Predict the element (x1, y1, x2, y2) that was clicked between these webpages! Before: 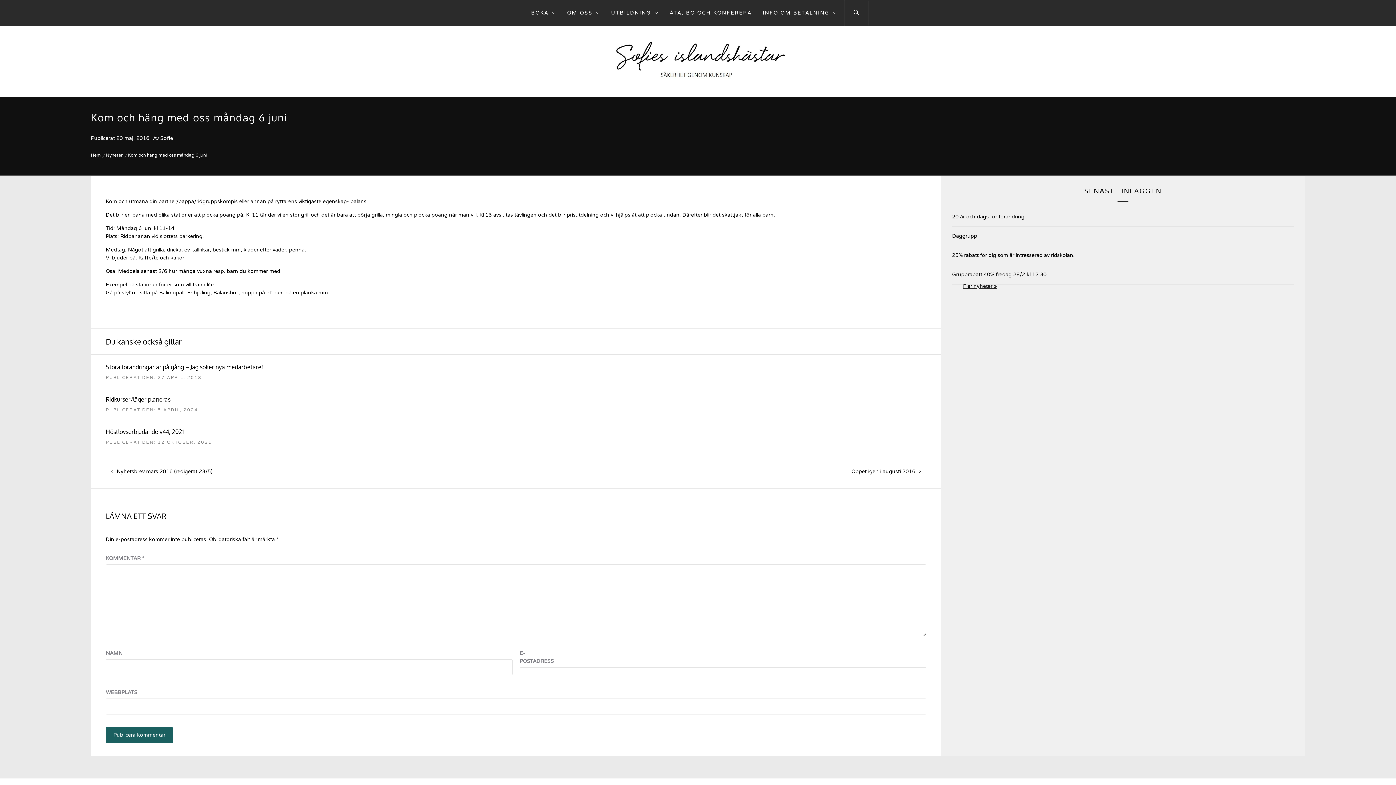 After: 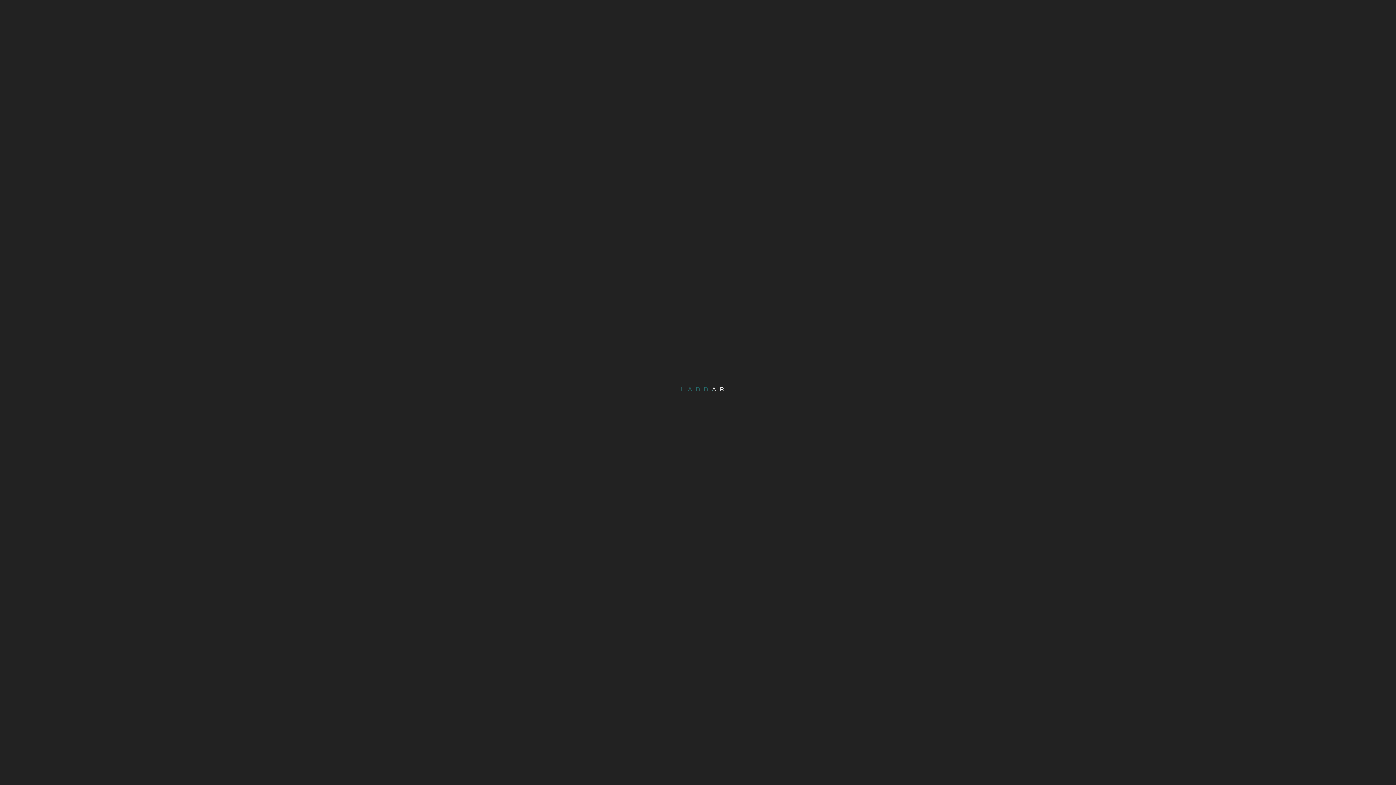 Action: label: 25% rabatt för dig som är intresserad av ridskolan. bbox: (952, 252, 1074, 258)